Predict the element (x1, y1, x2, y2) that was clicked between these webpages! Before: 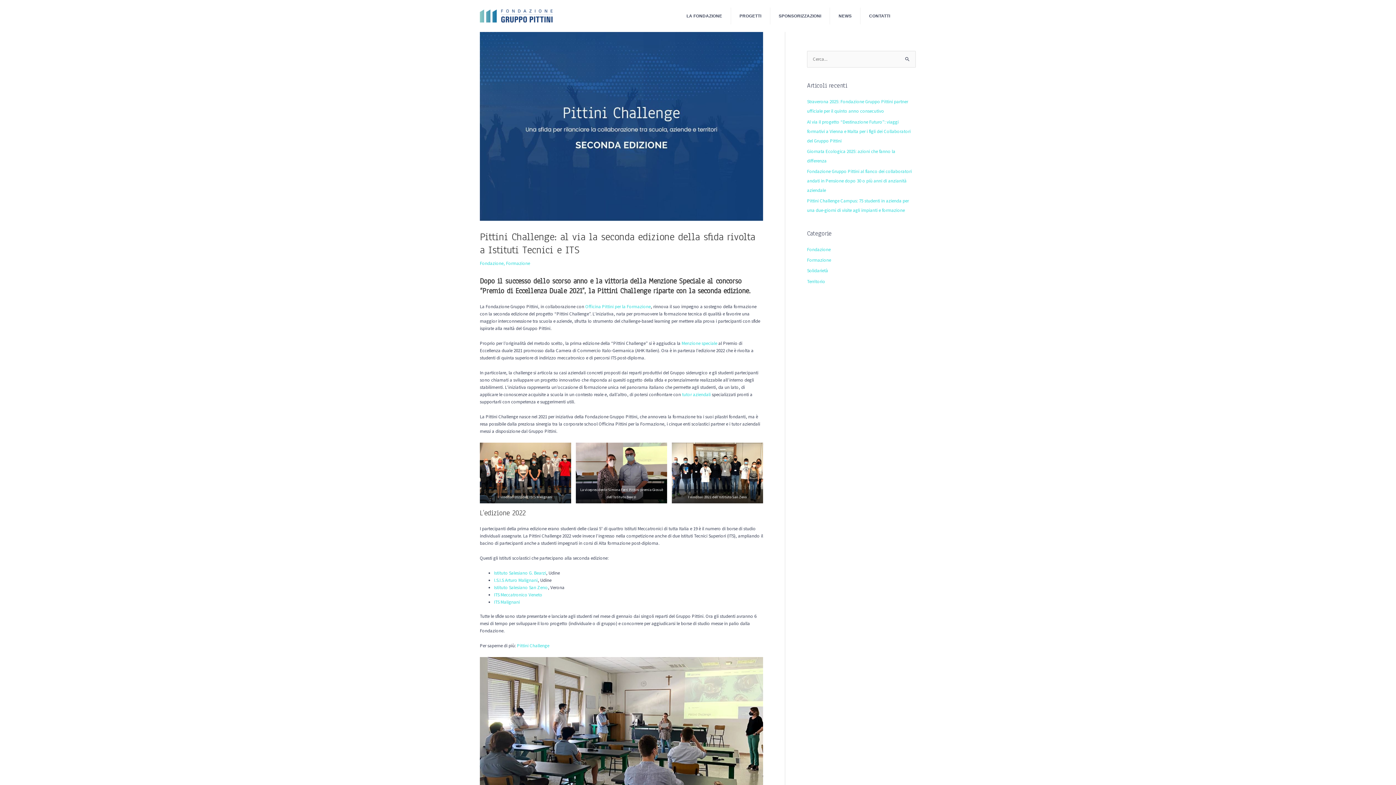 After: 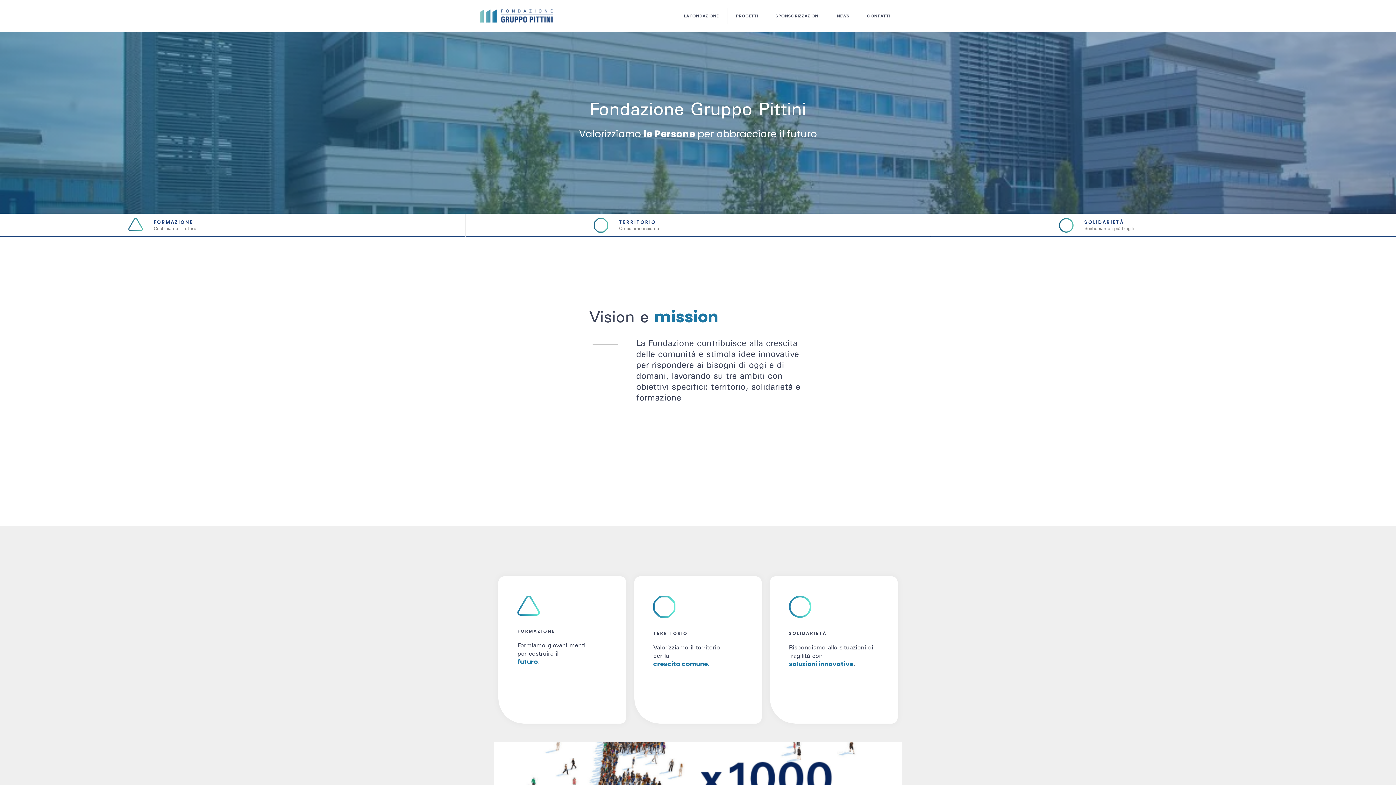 Action: bbox: (480, 12, 552, 18)